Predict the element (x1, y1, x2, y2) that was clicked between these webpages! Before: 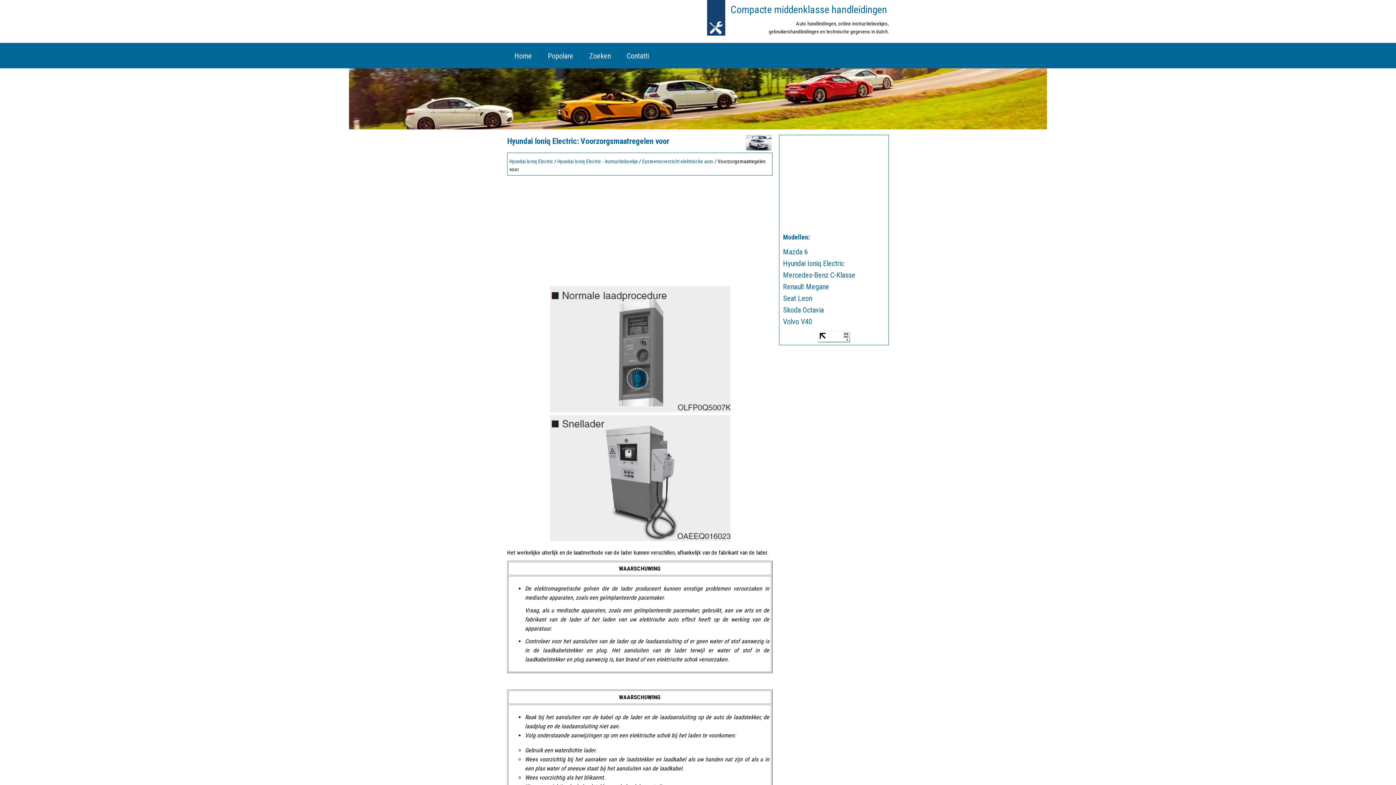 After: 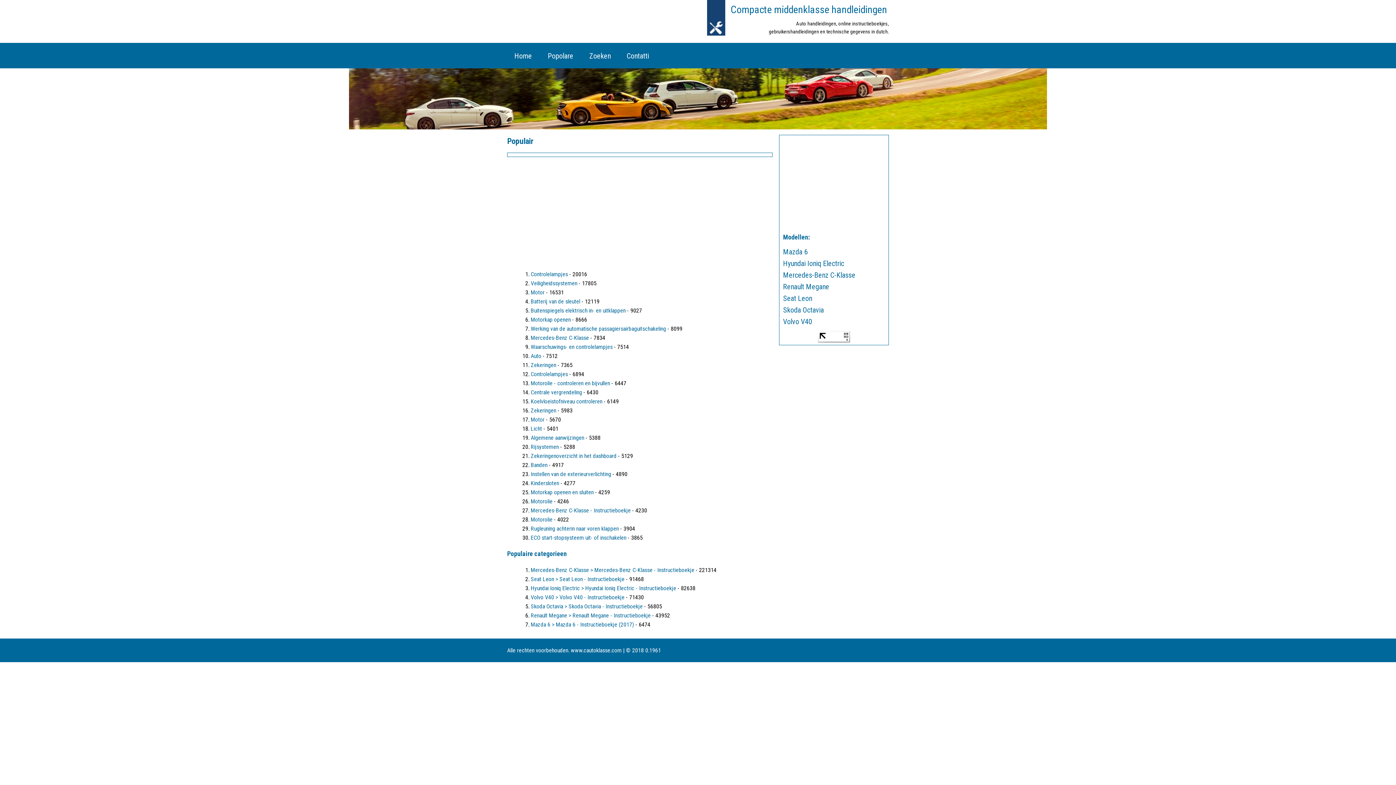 Action: label: Popolare bbox: (540, 42, 580, 65)